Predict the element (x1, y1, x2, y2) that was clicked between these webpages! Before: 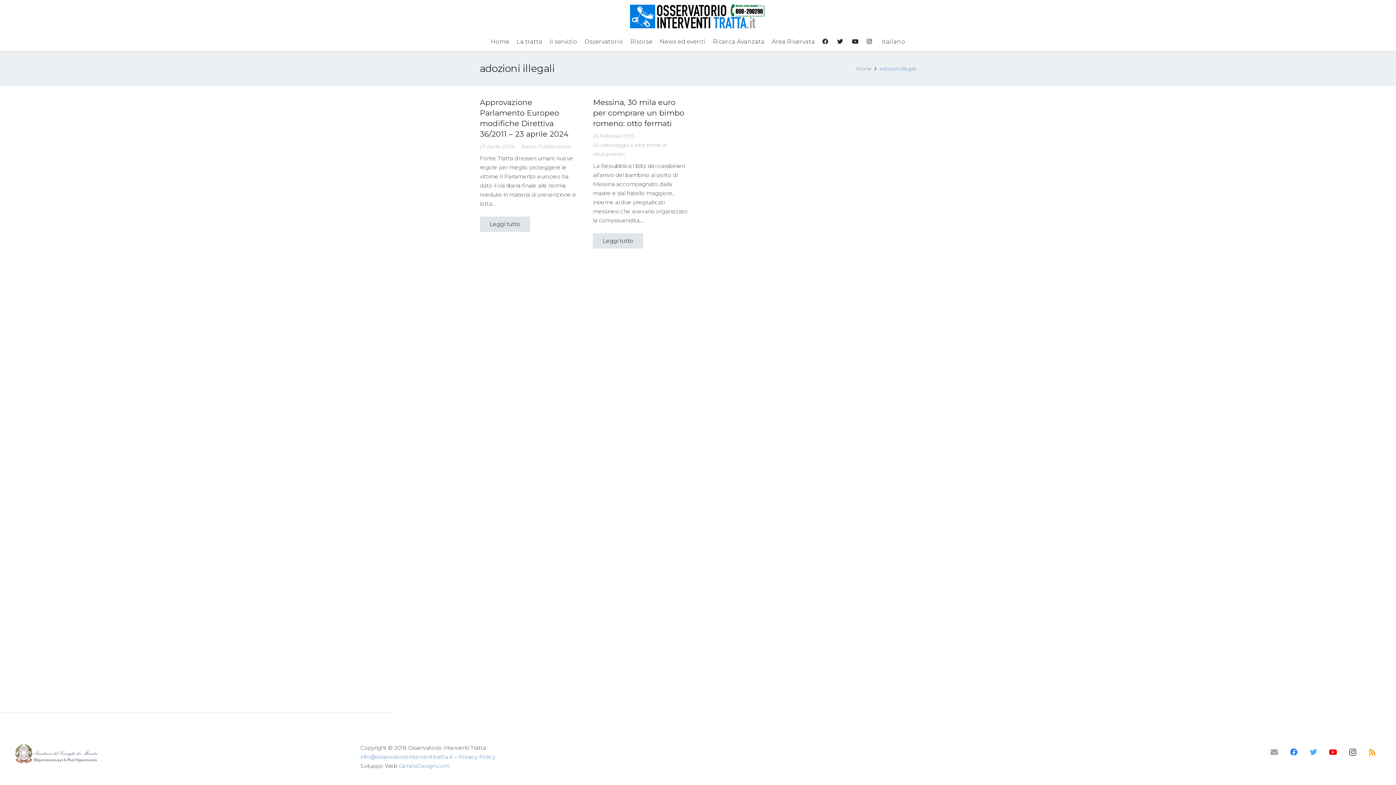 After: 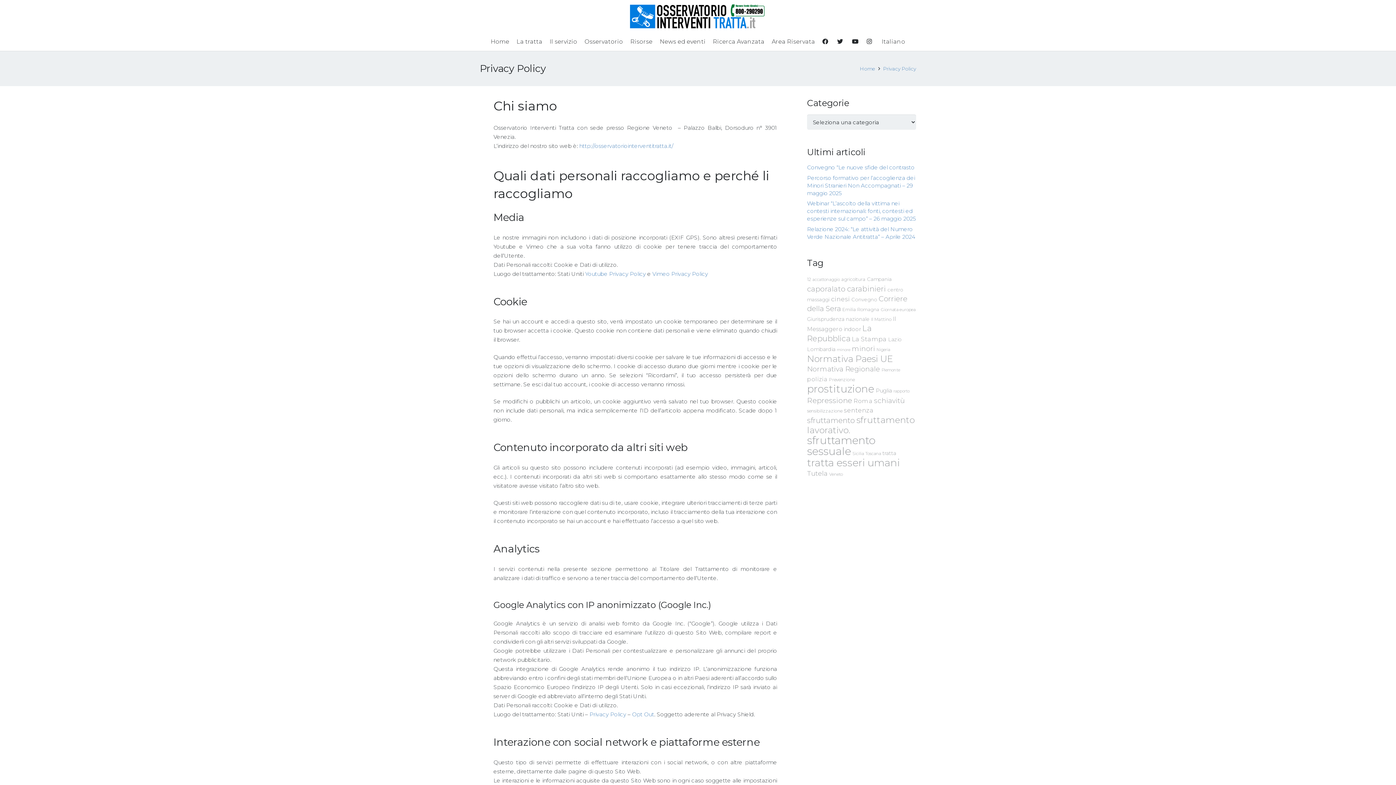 Action: bbox: (458, 753, 495, 760) label: Privacy Policy